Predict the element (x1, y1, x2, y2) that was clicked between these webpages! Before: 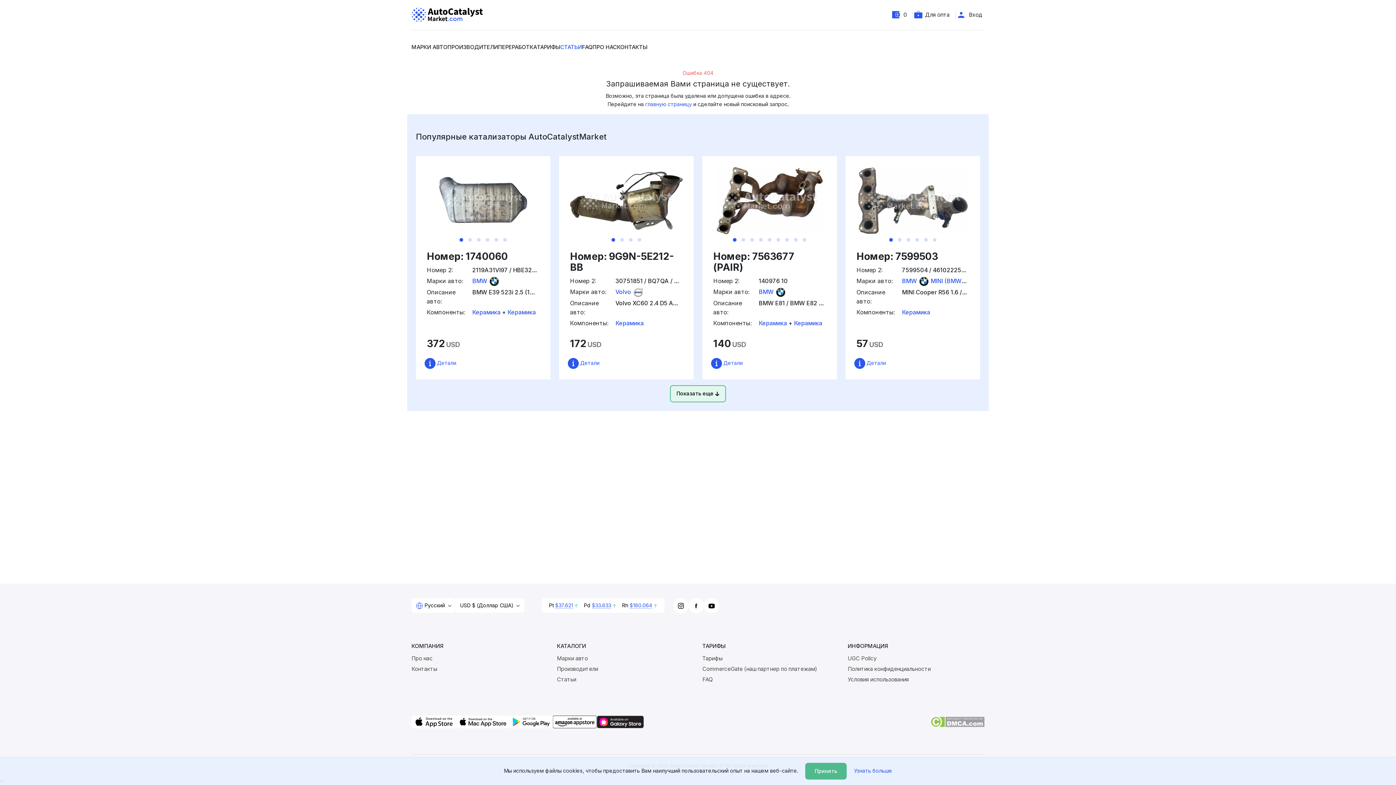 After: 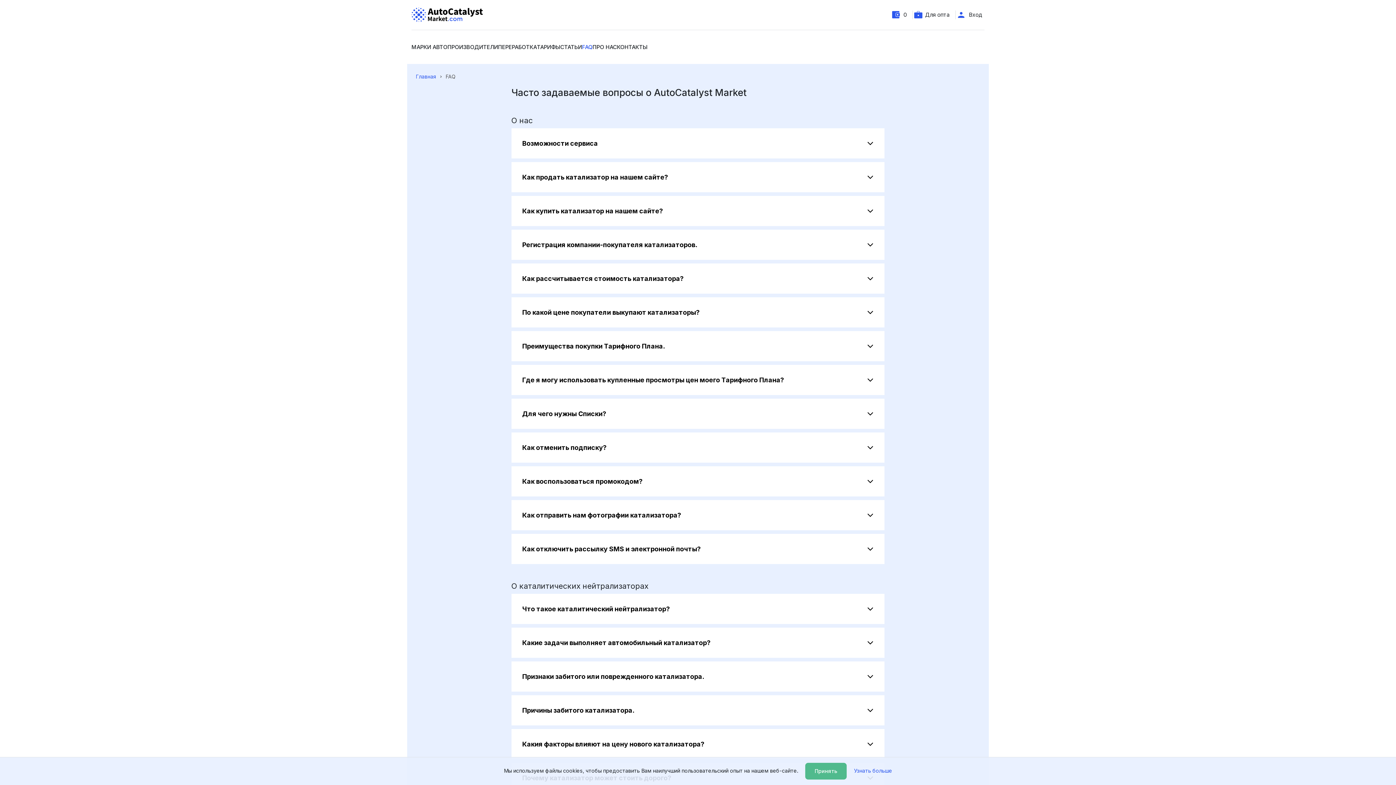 Action: label: FAQ bbox: (582, 42, 592, 51)